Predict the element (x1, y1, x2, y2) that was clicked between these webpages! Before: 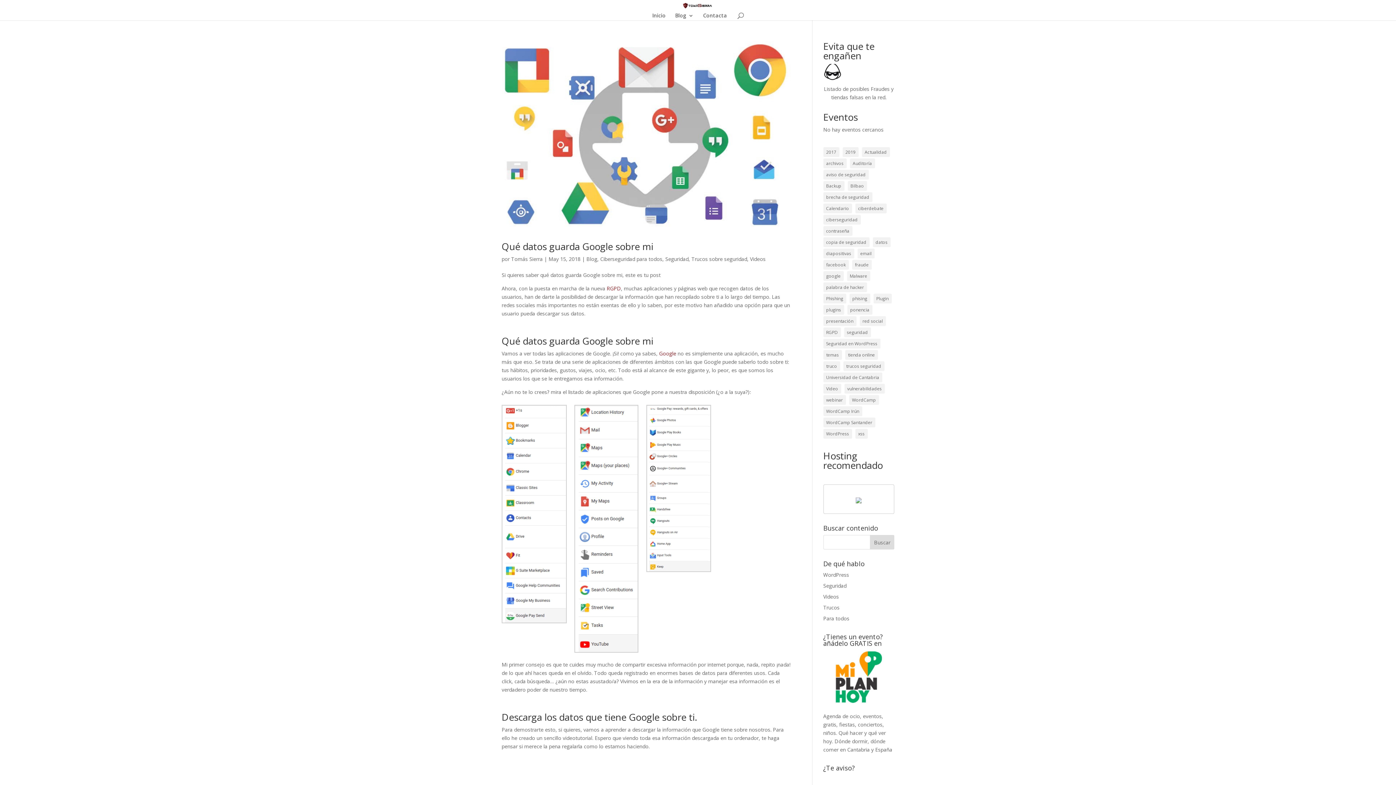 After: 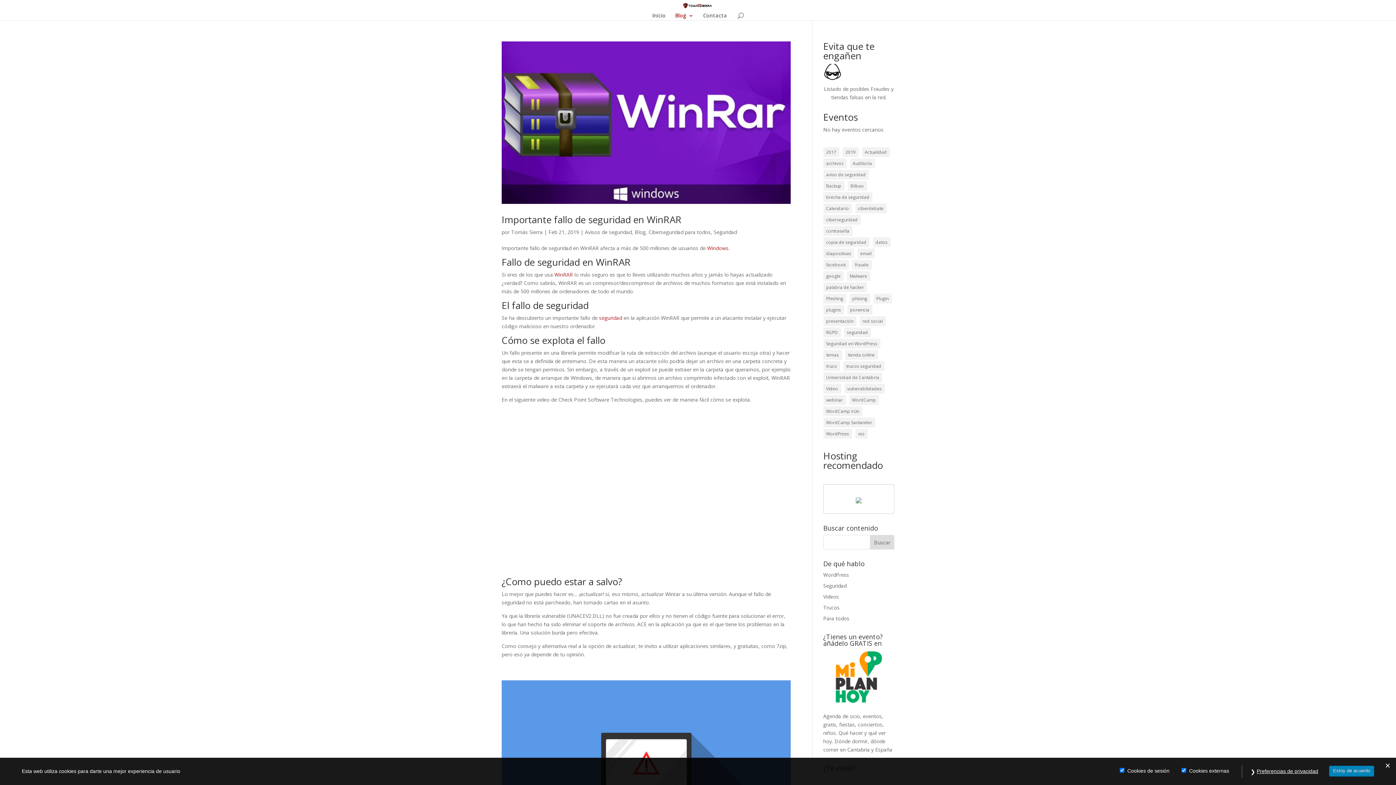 Action: bbox: (823, 582, 846, 589) label: Seguridad